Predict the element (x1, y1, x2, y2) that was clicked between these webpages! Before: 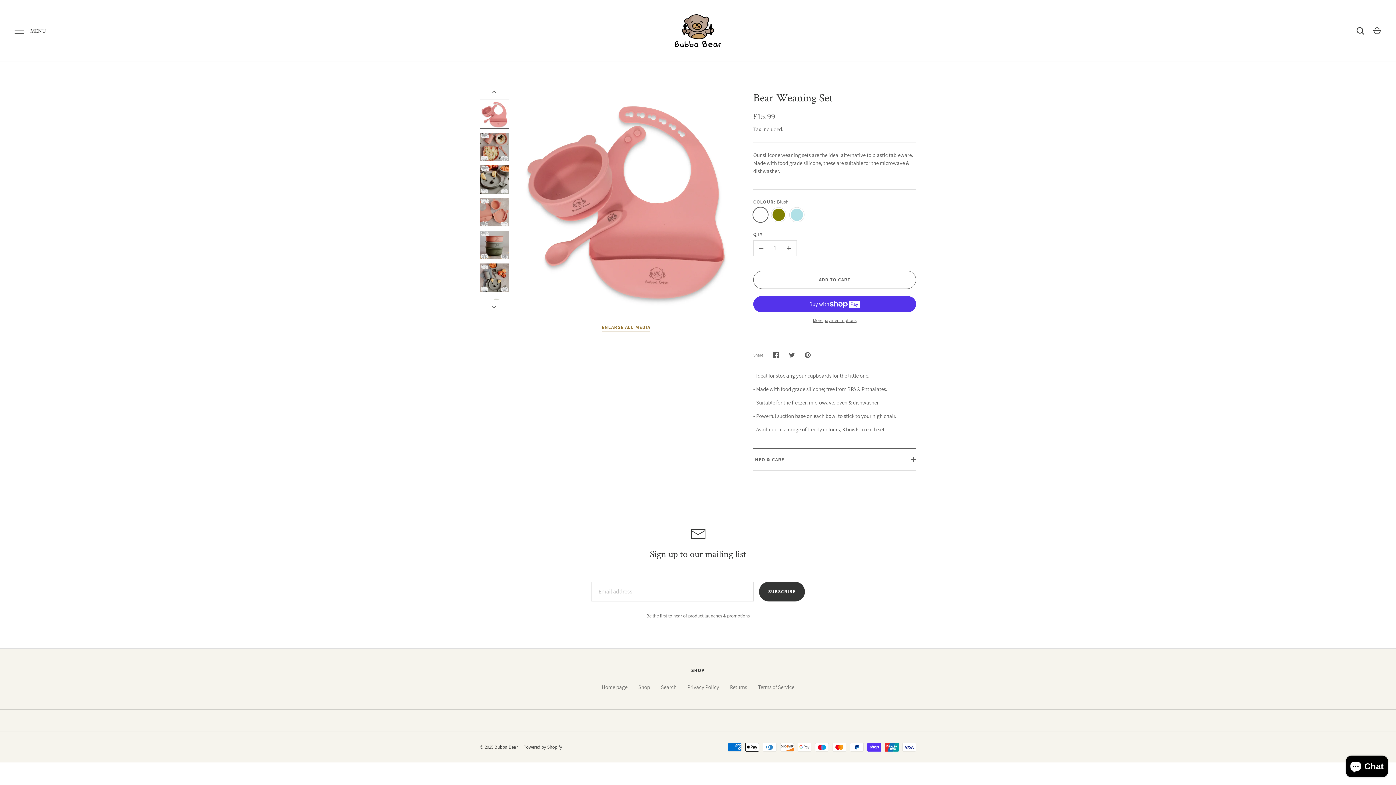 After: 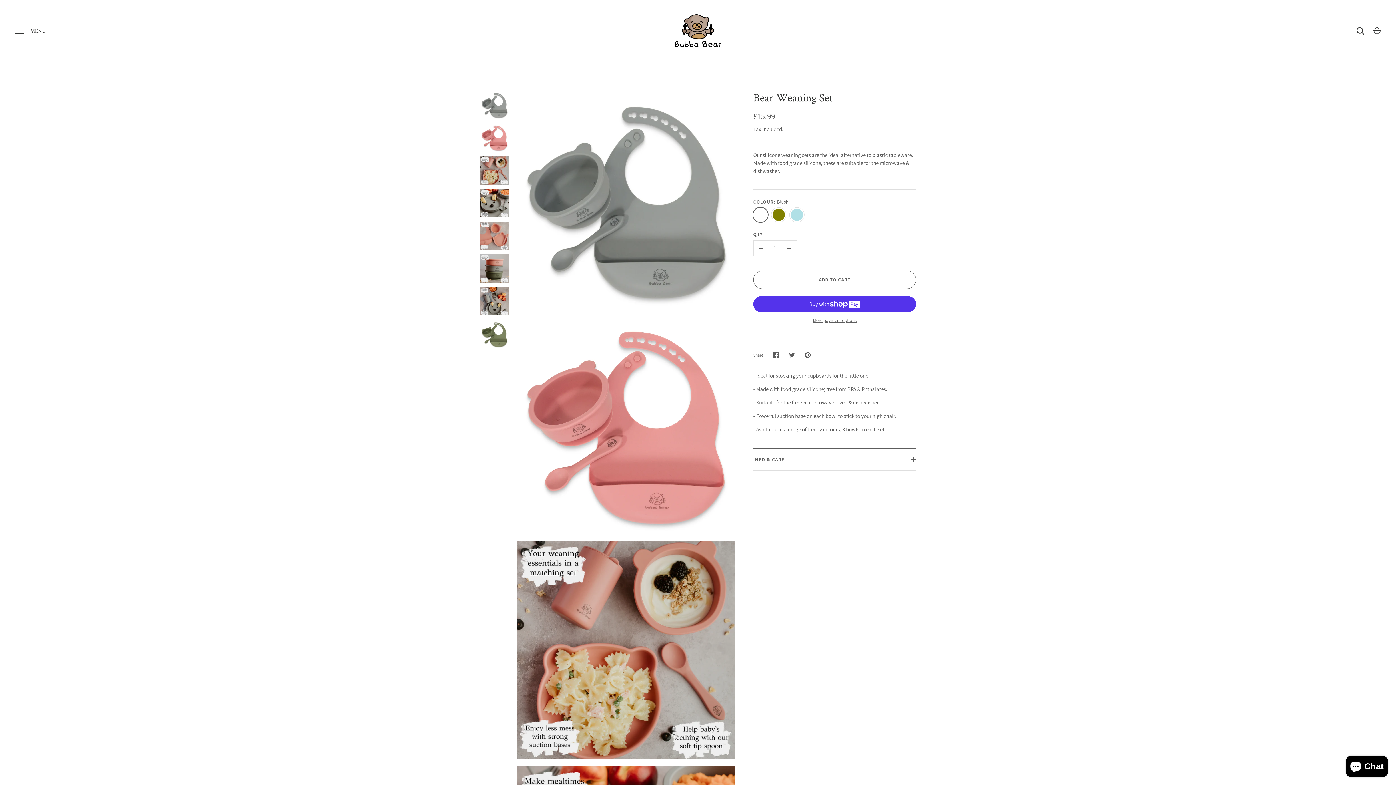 Action: bbox: (601, 324, 650, 331) label: ENLARGE ALL MEDIA